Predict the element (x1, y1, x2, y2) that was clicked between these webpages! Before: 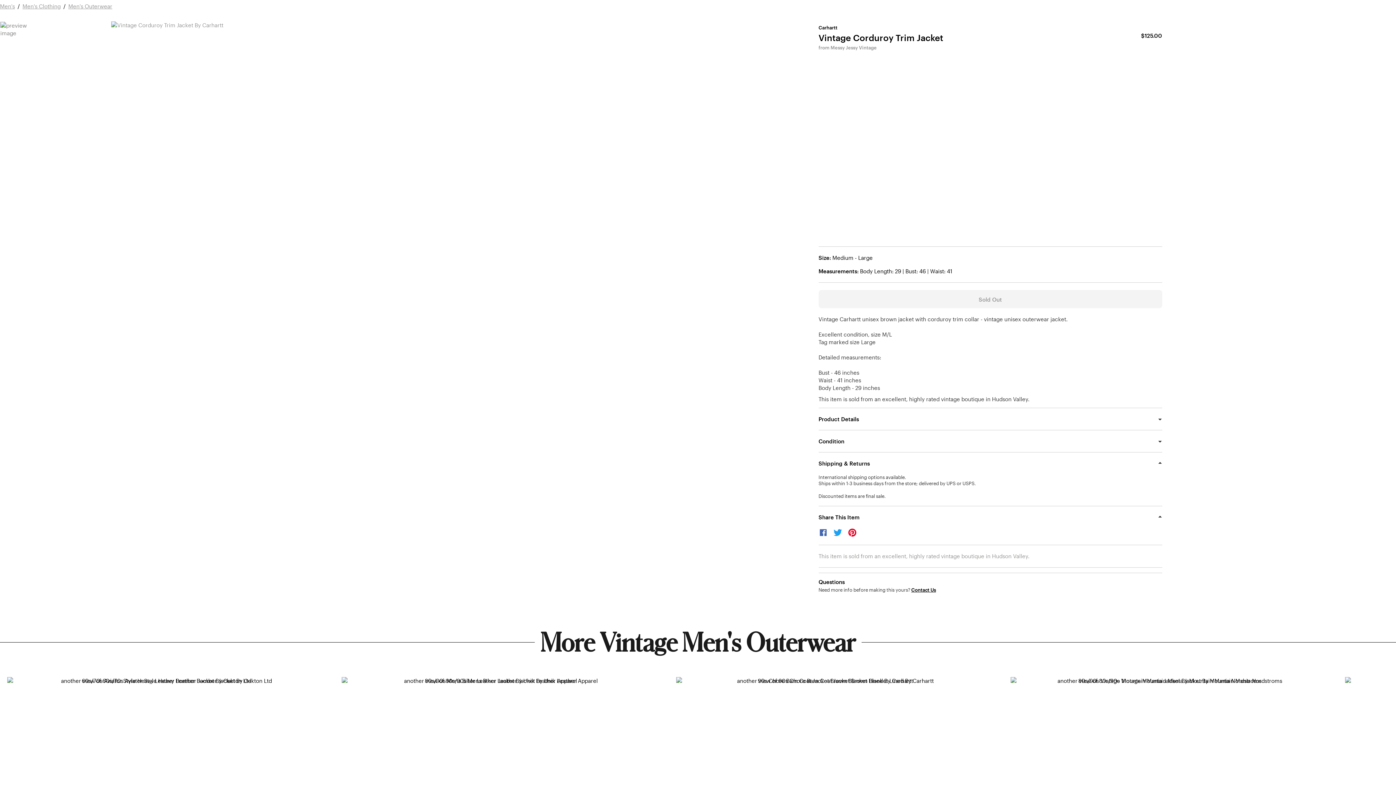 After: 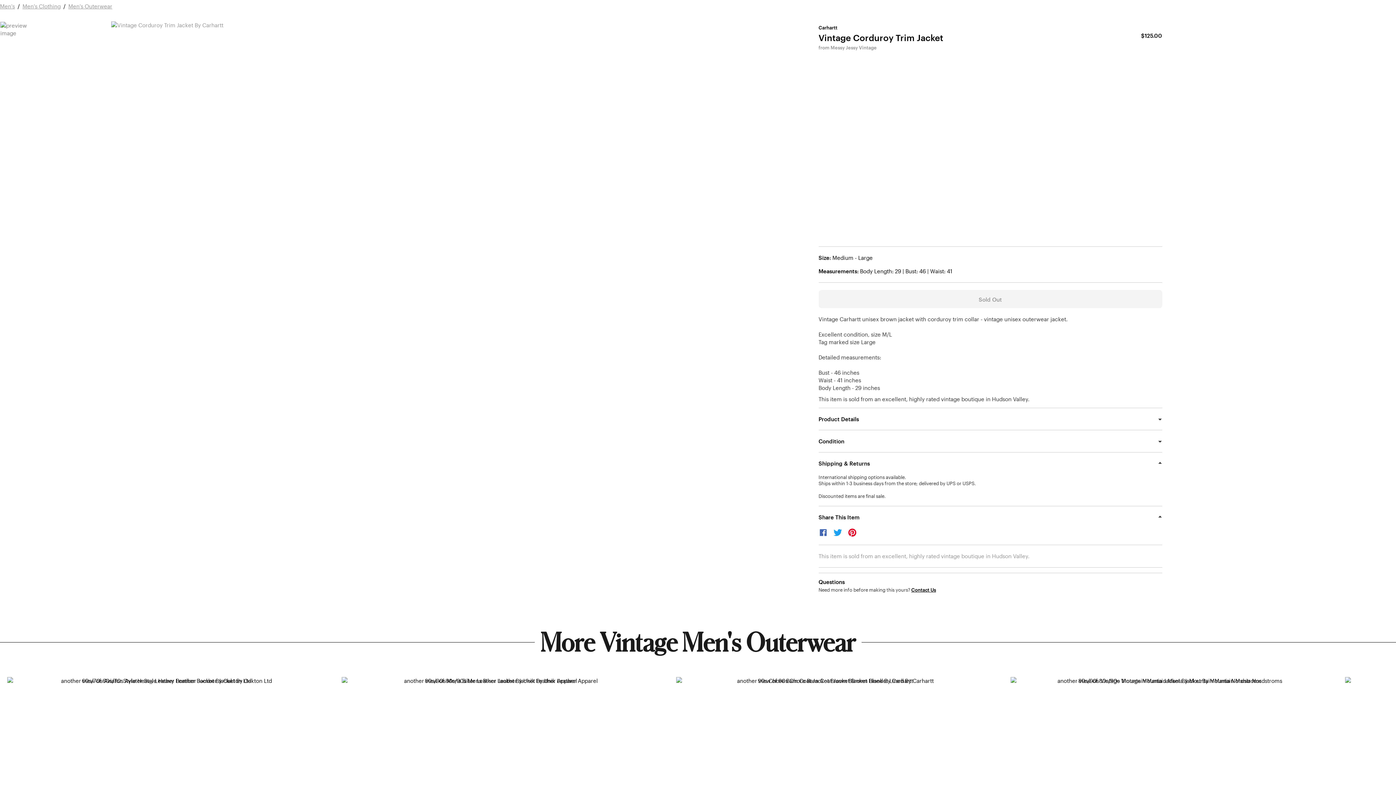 Action: label: Pin on Pinterest bbox: (847, 528, 862, 539)